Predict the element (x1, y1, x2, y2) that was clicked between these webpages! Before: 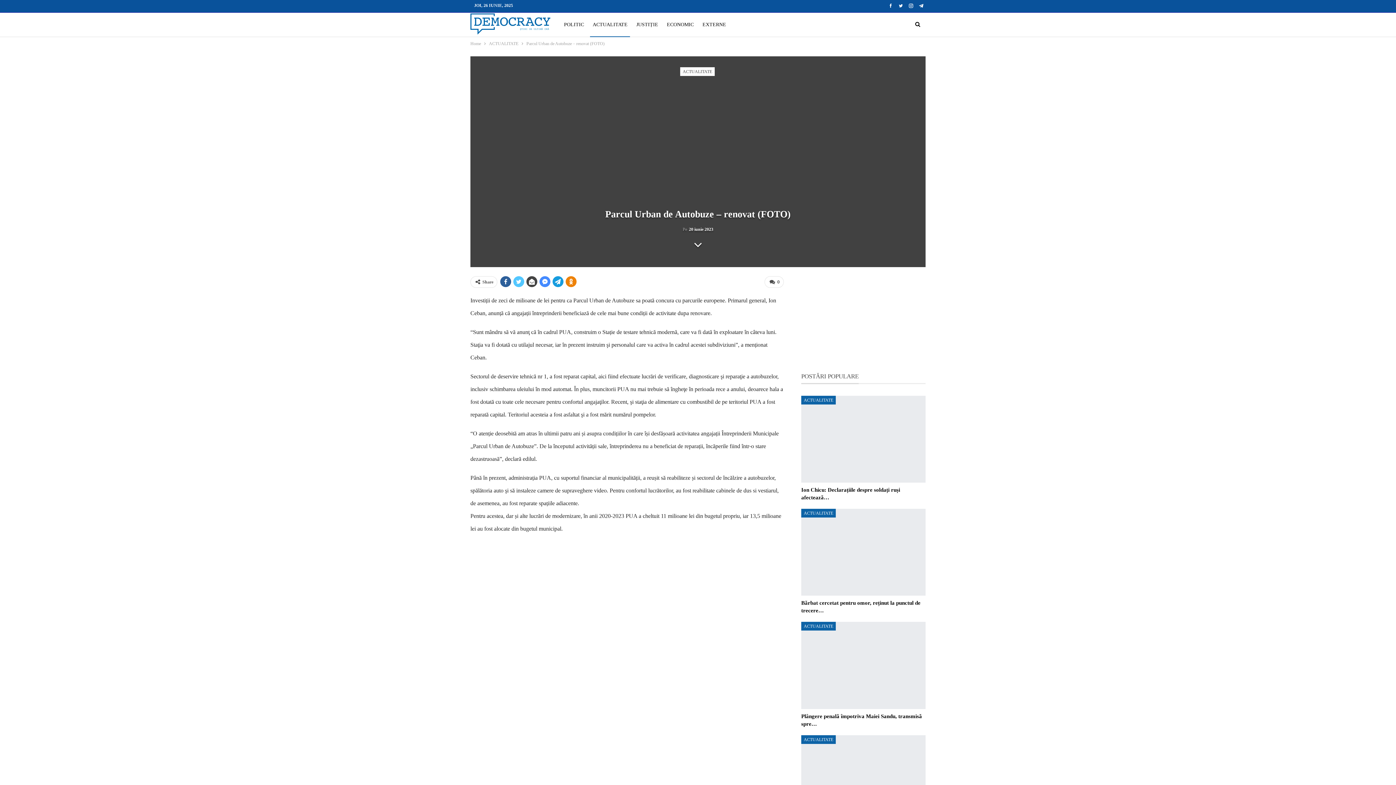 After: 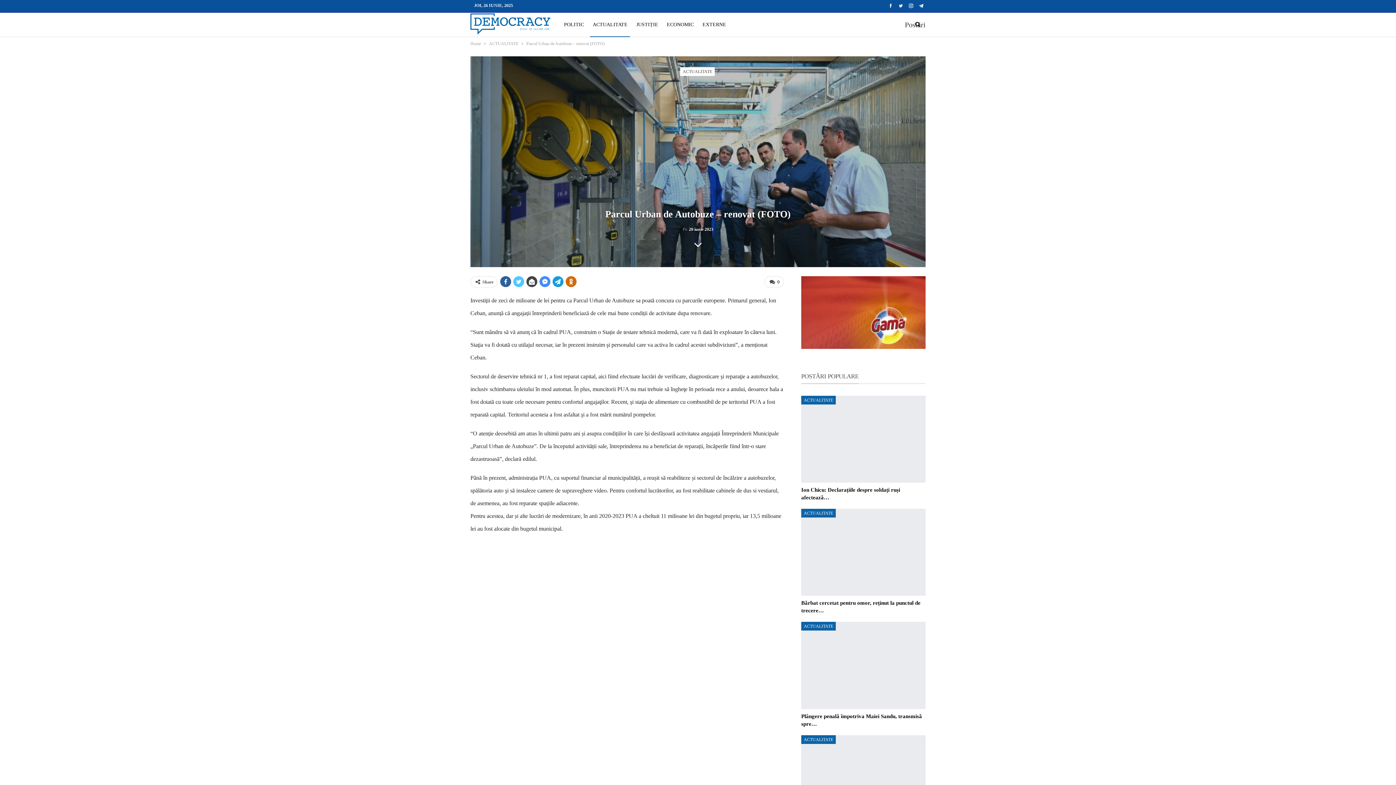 Action: bbox: (565, 276, 576, 287)